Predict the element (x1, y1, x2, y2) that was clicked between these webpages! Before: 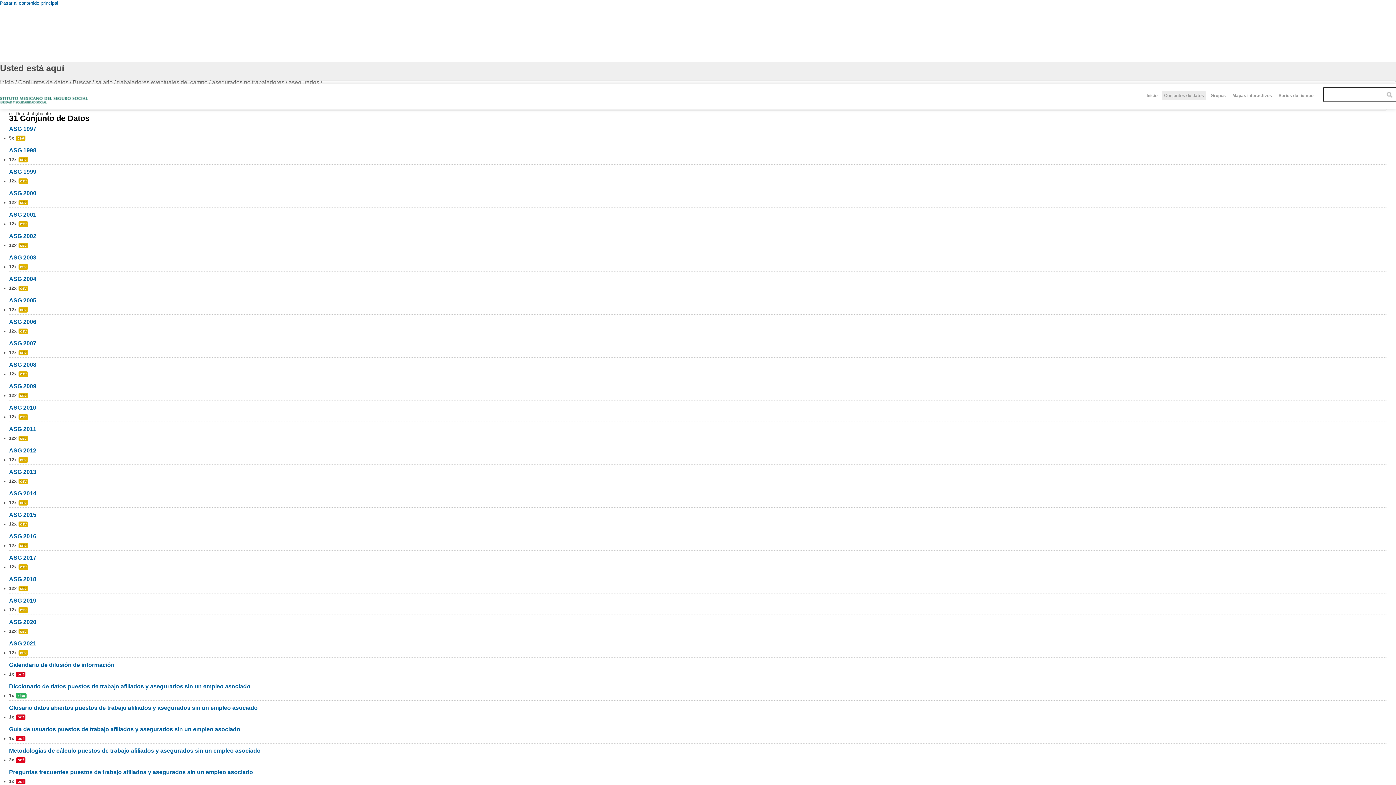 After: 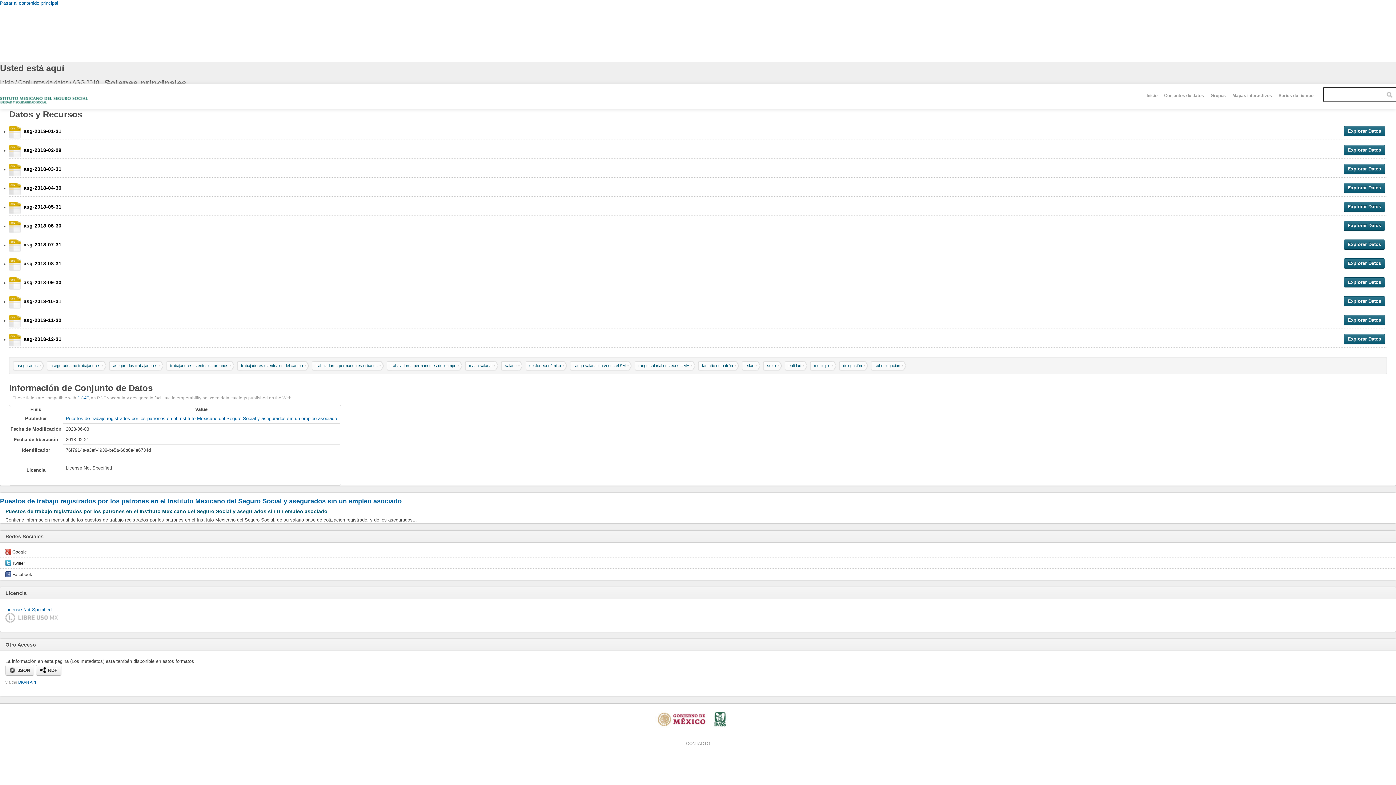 Action: label: csv bbox: (18, 586, 28, 591)